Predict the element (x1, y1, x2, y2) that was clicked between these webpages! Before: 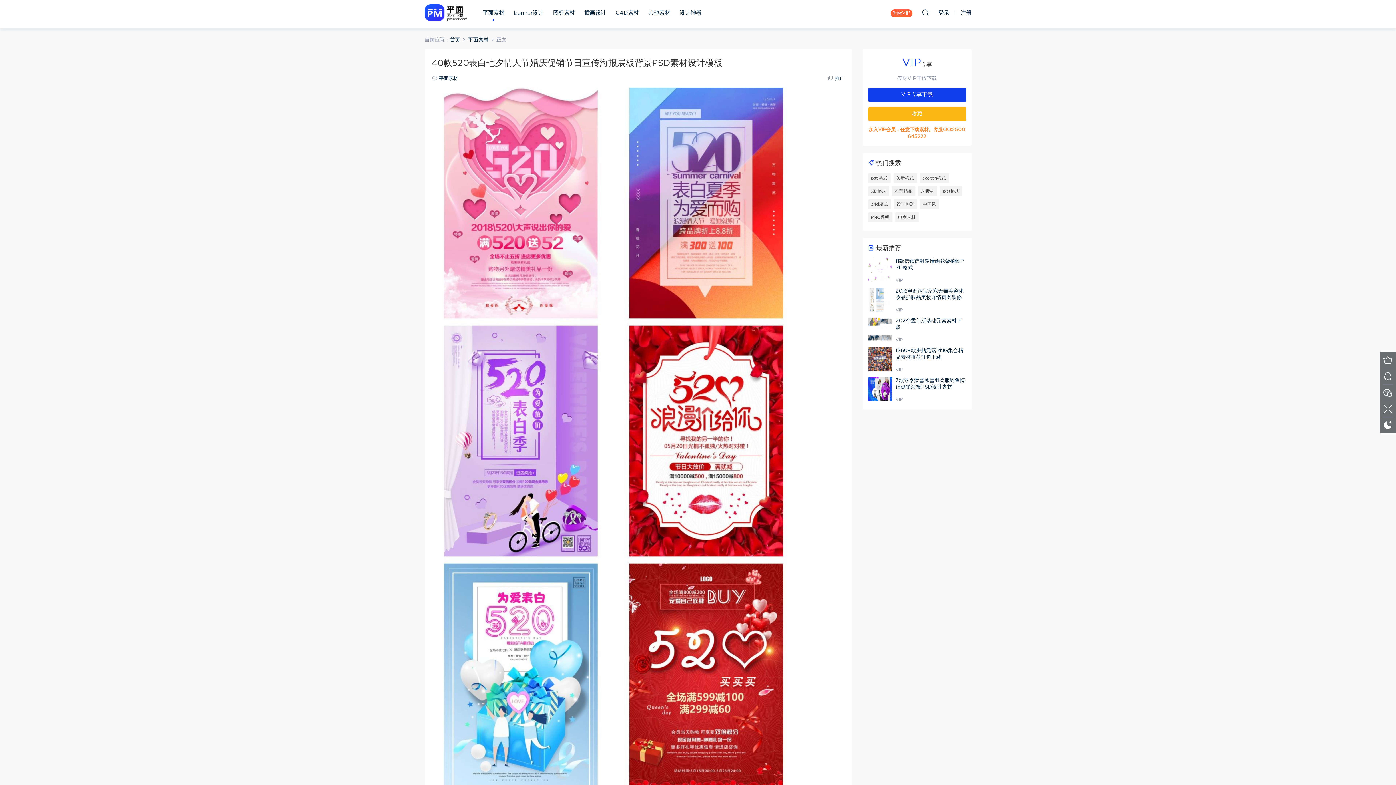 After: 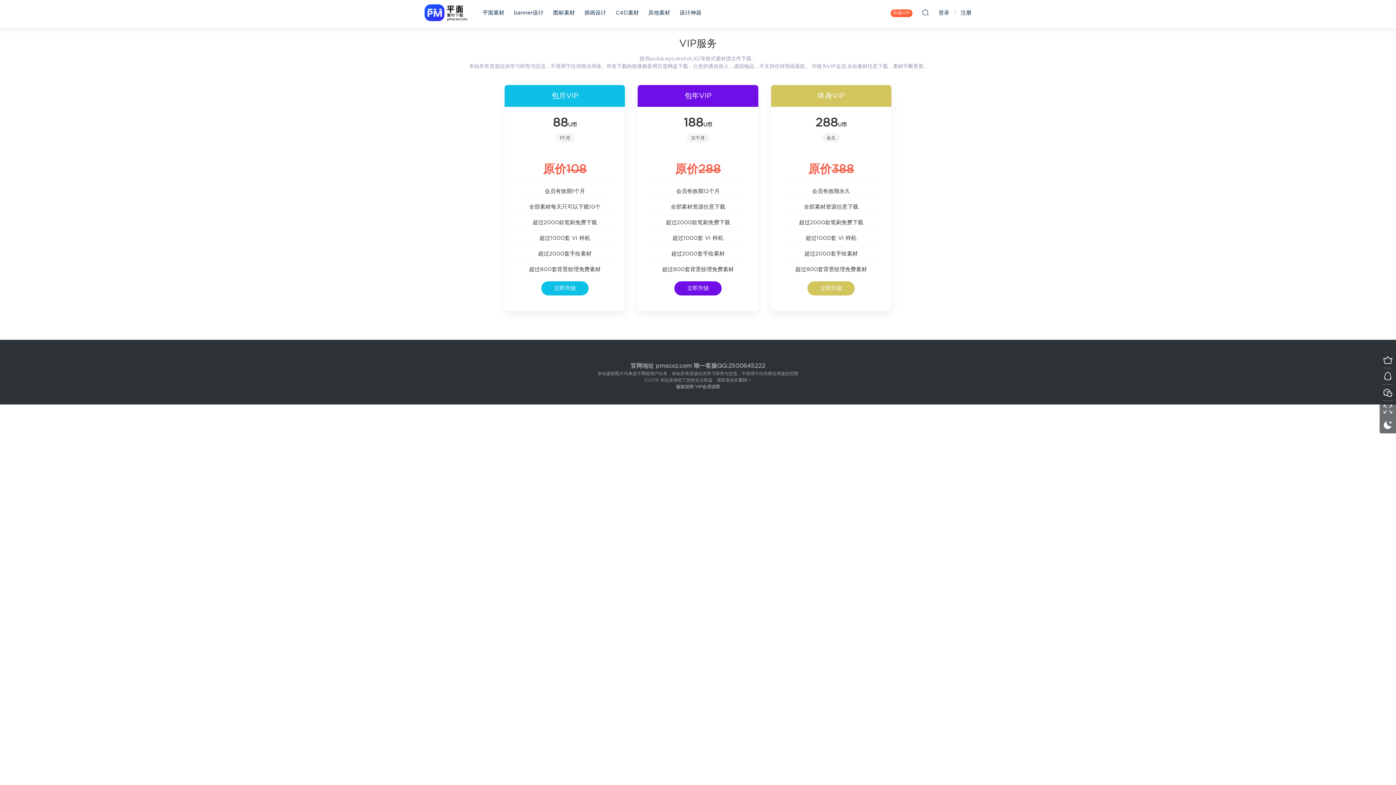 Action: bbox: (1380, 351, 1396, 368)